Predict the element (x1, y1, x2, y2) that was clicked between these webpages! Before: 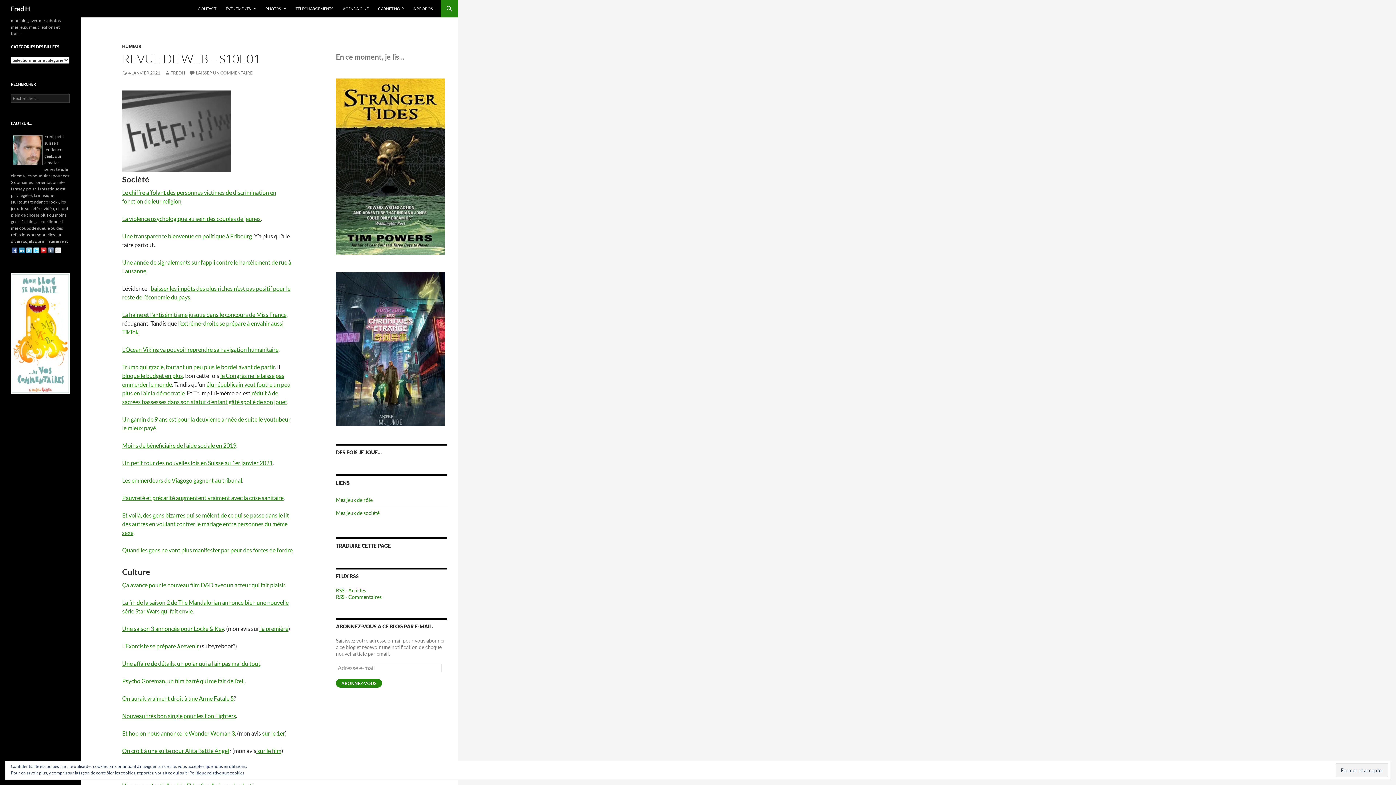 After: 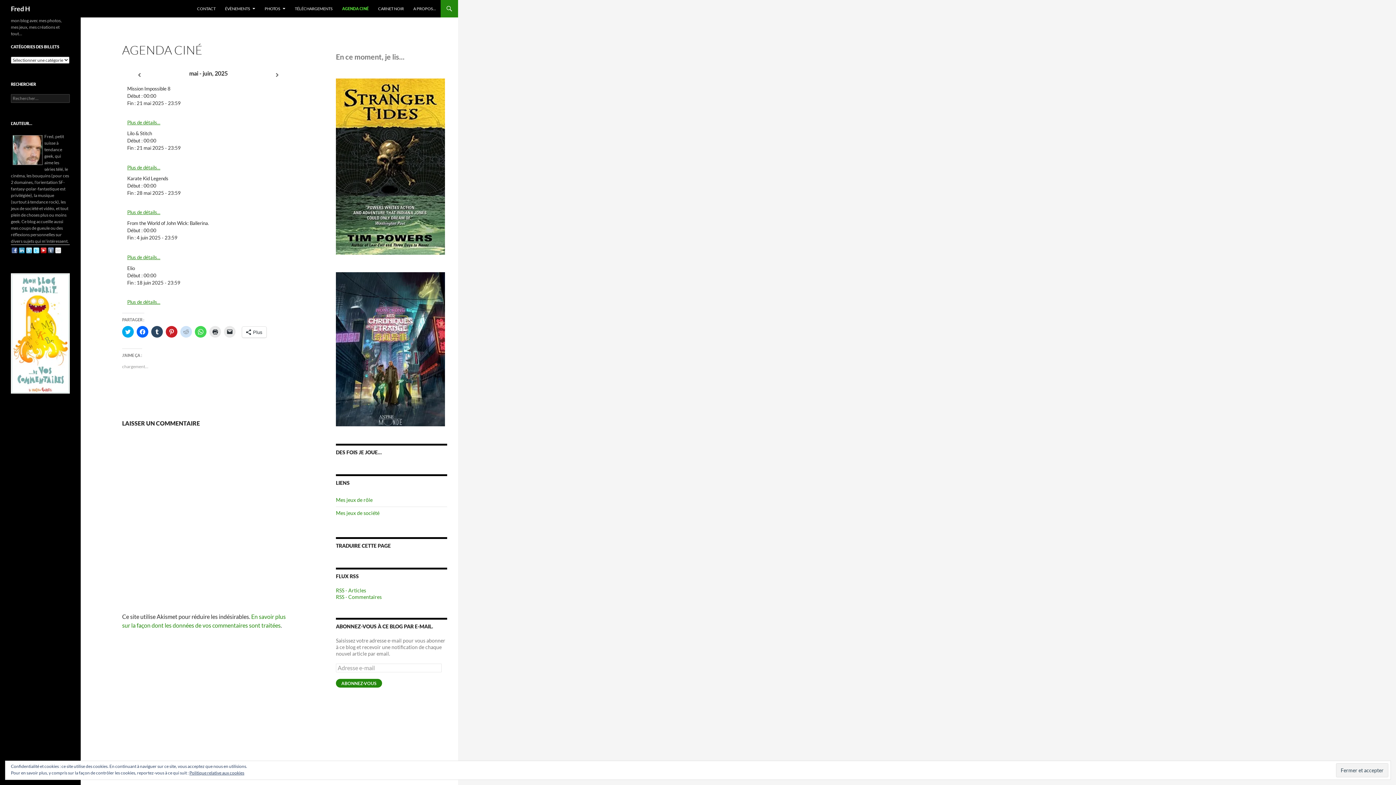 Action: bbox: (338, 0, 373, 17) label: AGENDA CINÉ